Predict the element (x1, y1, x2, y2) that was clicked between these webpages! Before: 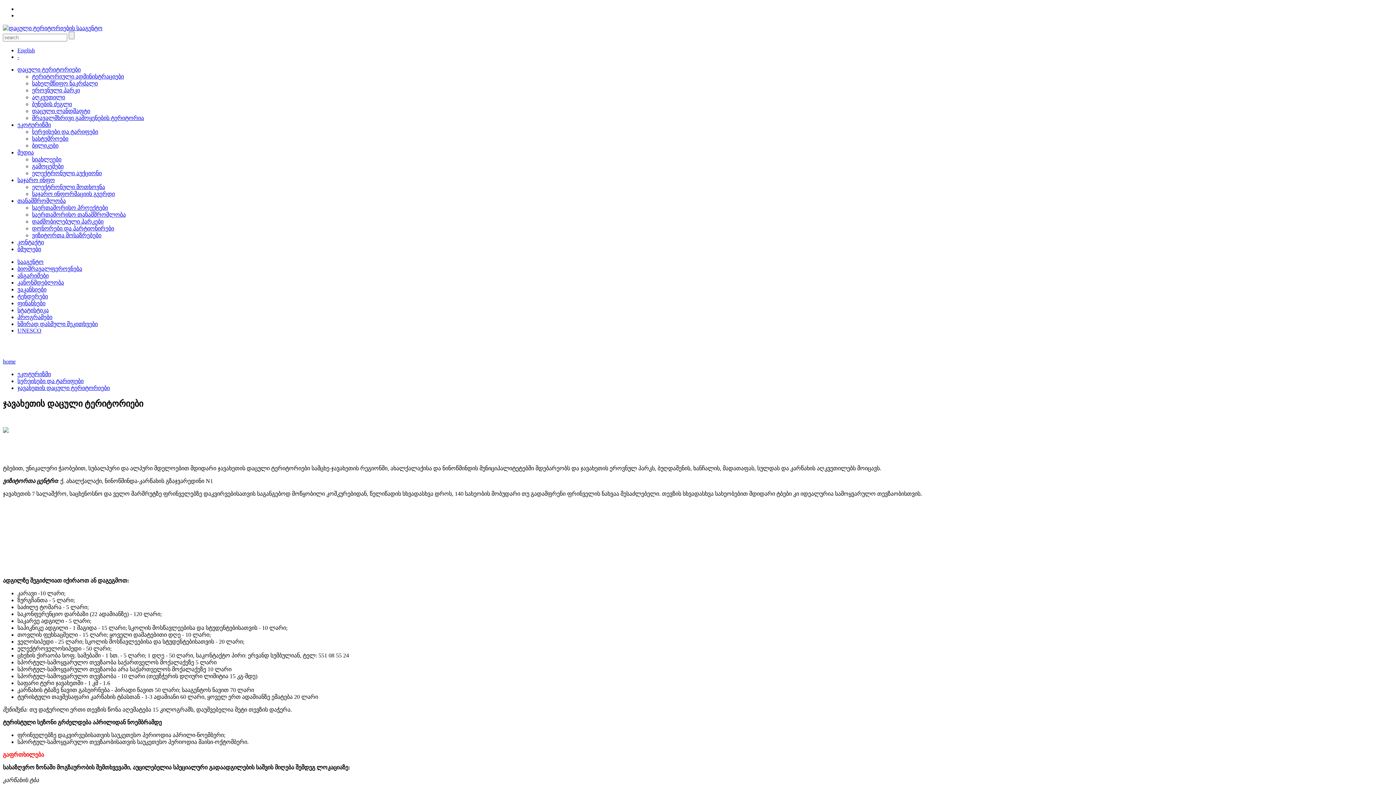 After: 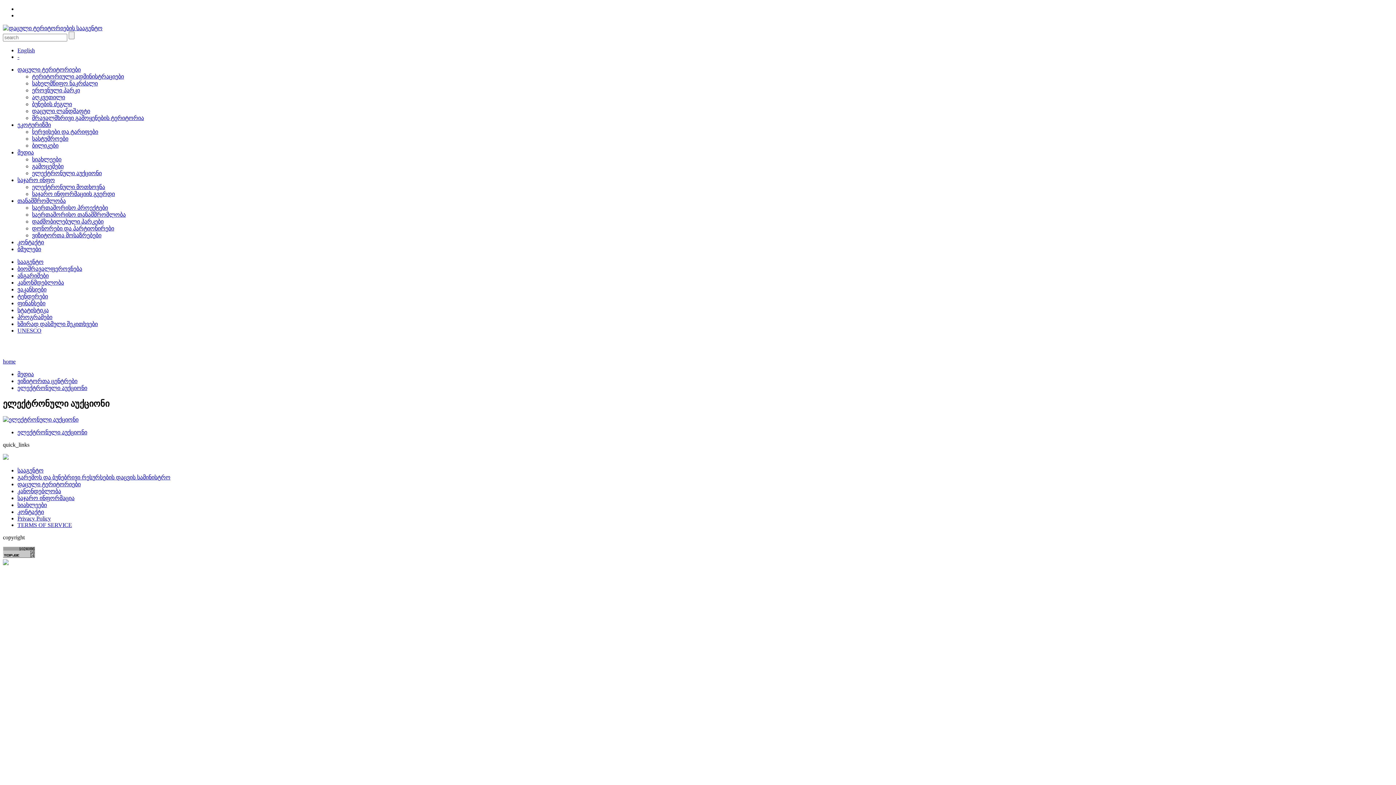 Action: label: ელექტრონული აუქციონი bbox: (32, 170, 101, 176)